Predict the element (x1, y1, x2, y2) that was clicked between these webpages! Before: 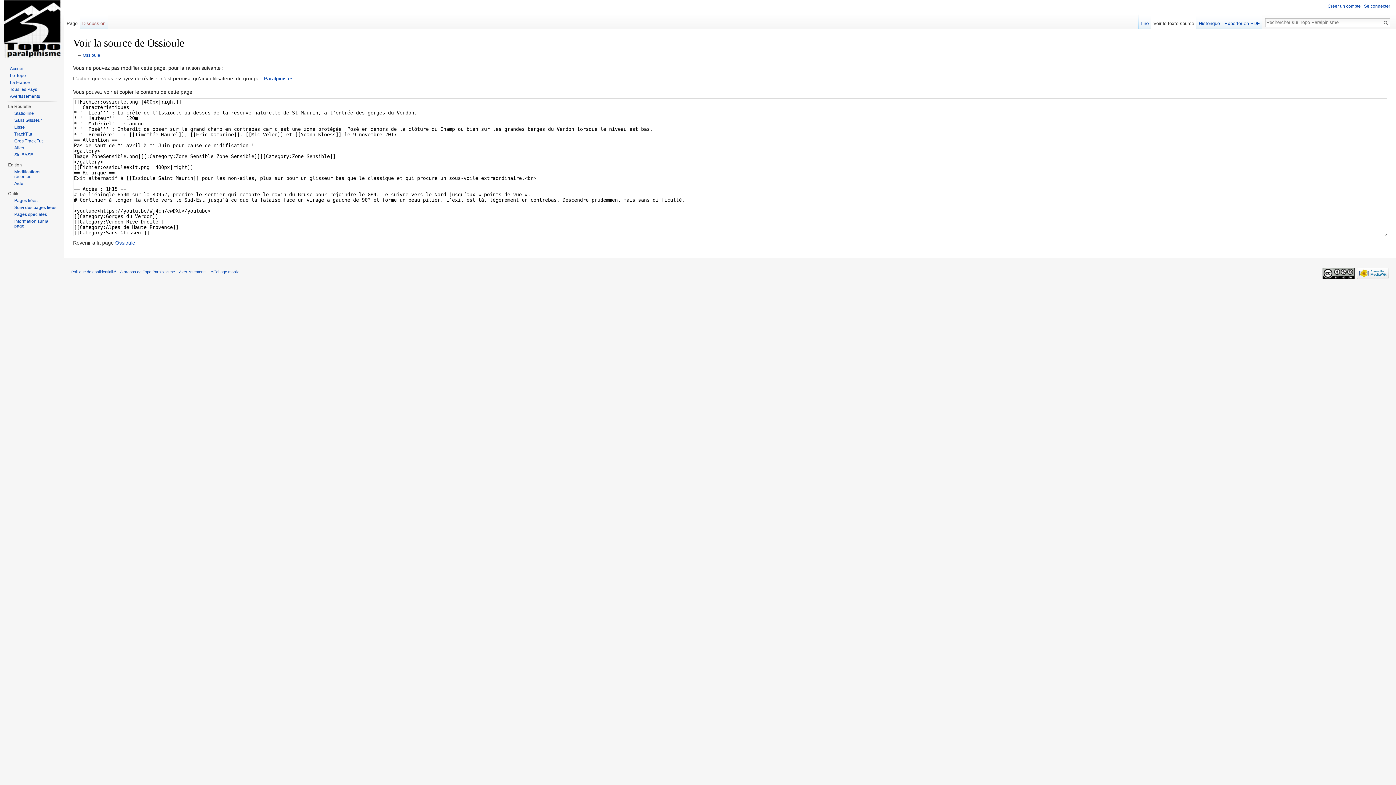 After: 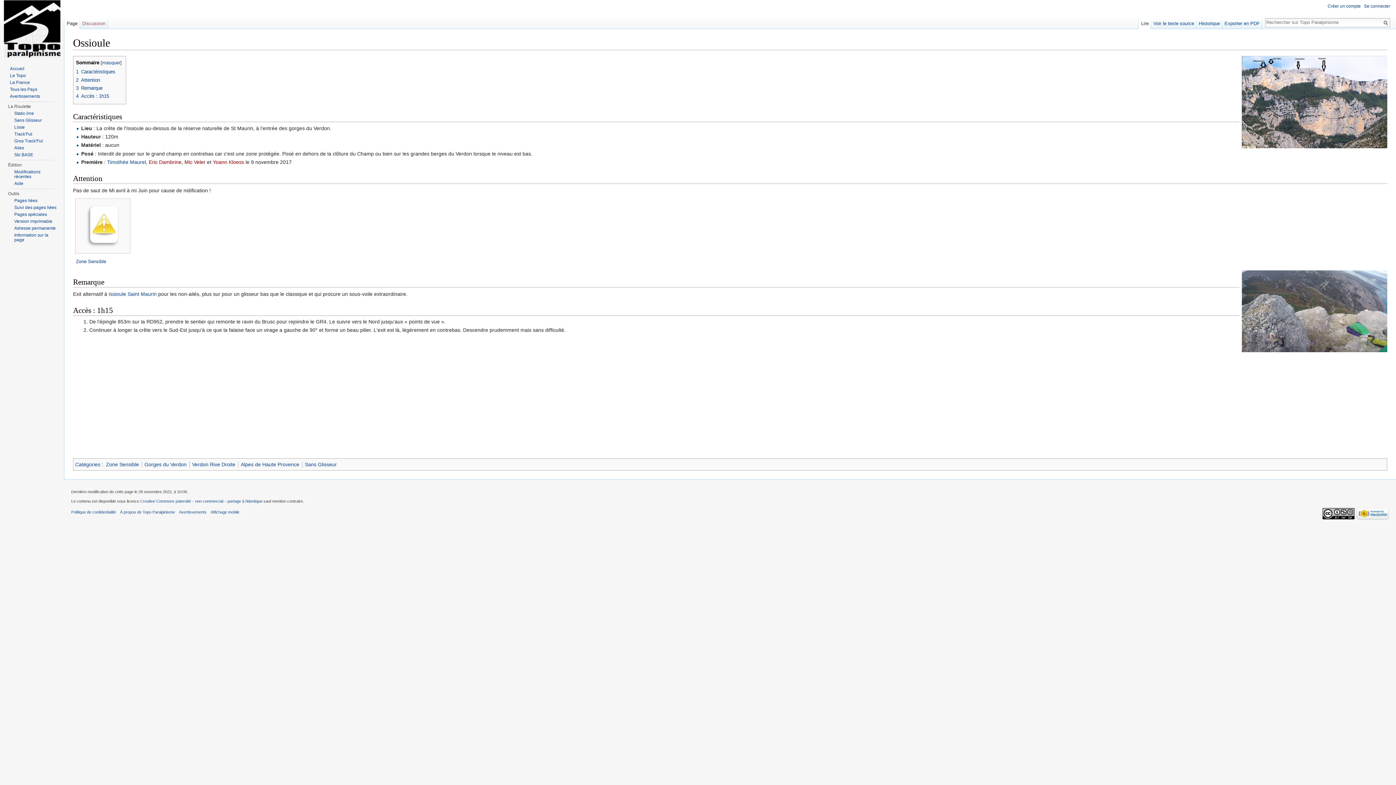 Action: label: Ossioule bbox: (82, 52, 100, 57)